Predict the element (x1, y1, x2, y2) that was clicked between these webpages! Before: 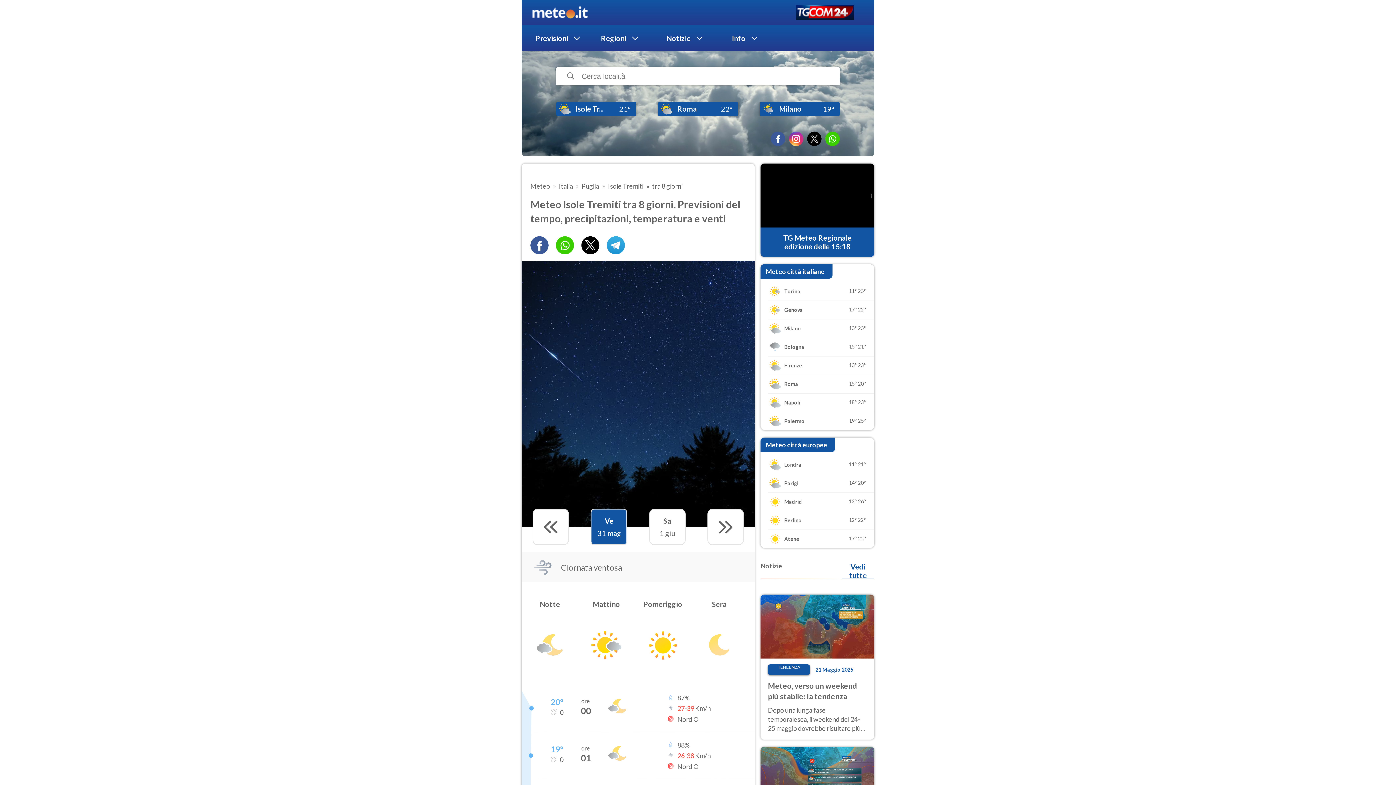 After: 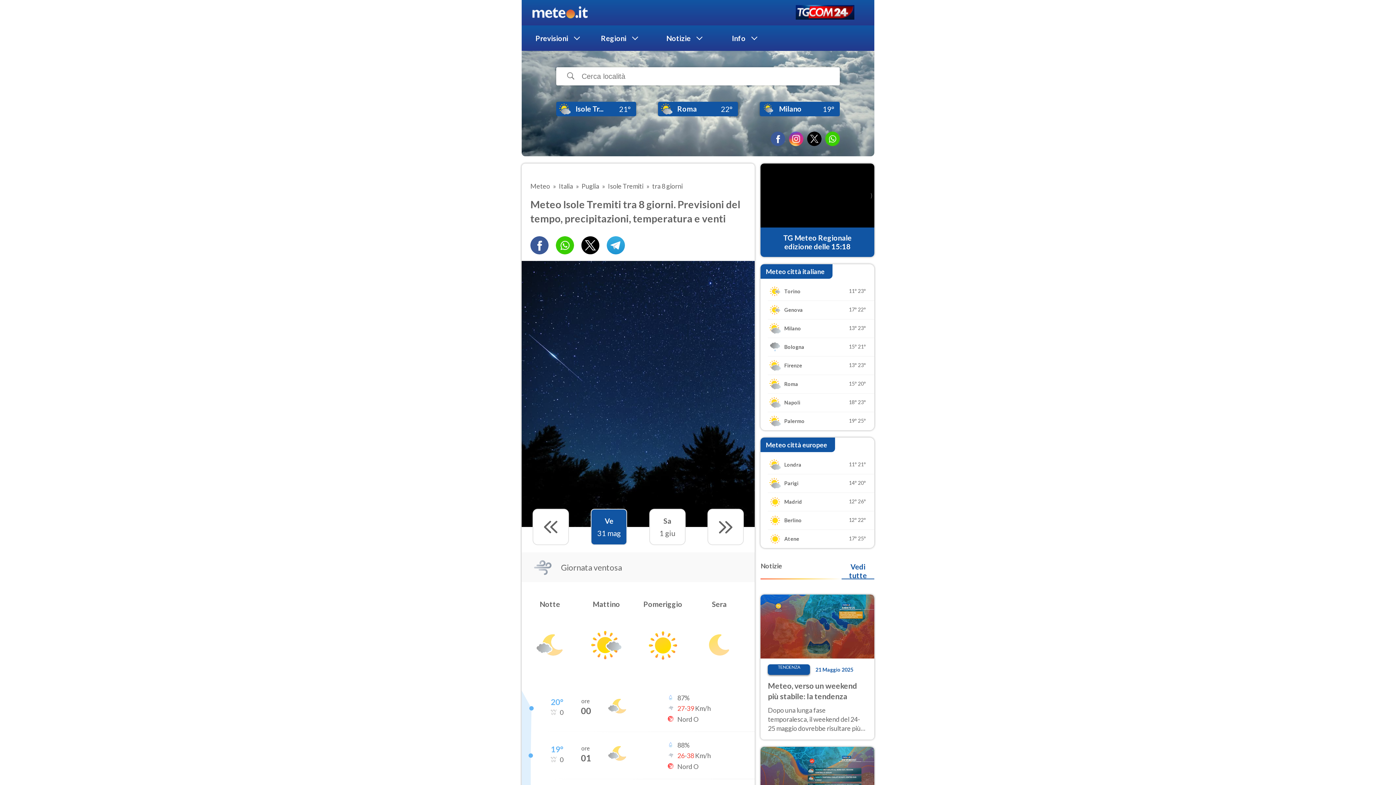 Action: bbox: (770, 131, 785, 146)